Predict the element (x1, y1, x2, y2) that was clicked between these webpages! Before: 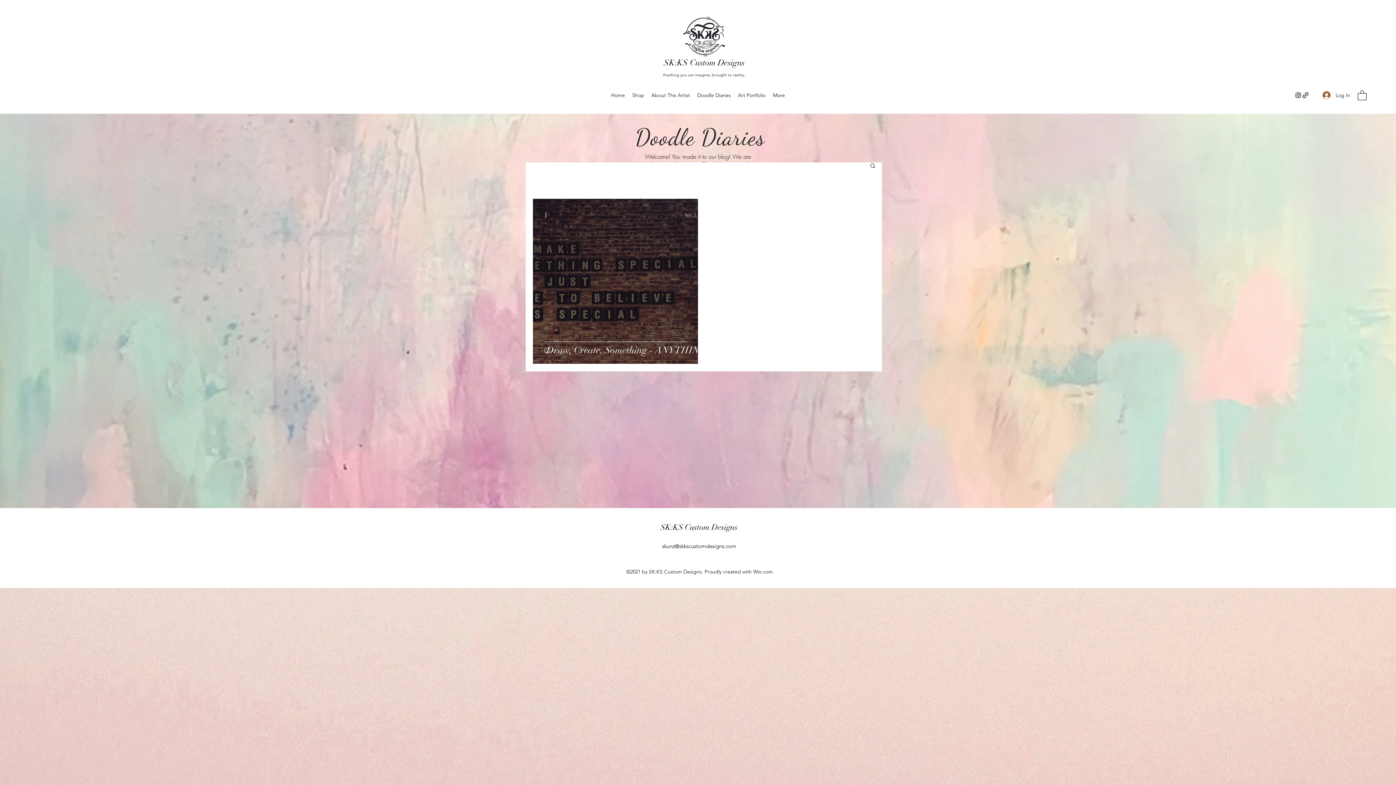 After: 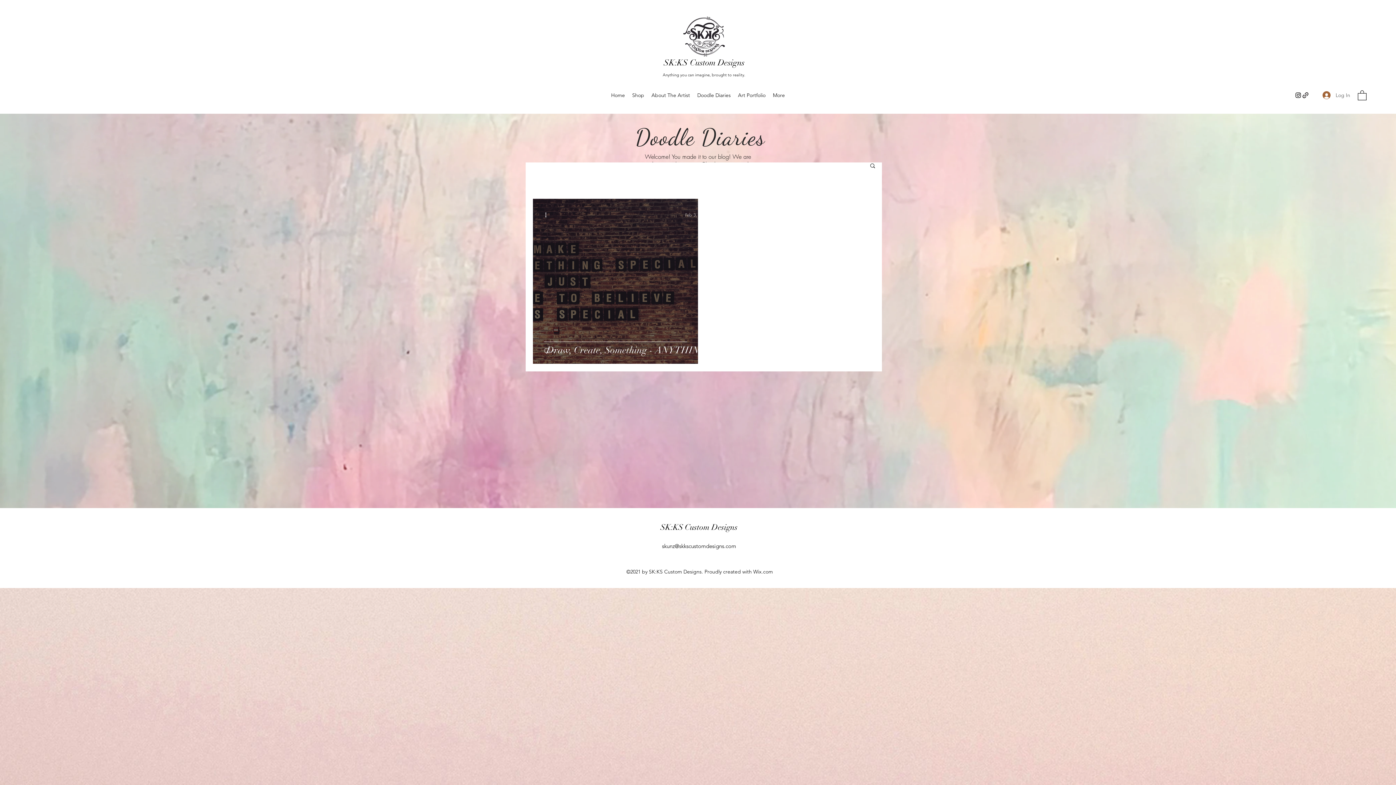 Action: label: Log In bbox: (1317, 88, 1355, 102)